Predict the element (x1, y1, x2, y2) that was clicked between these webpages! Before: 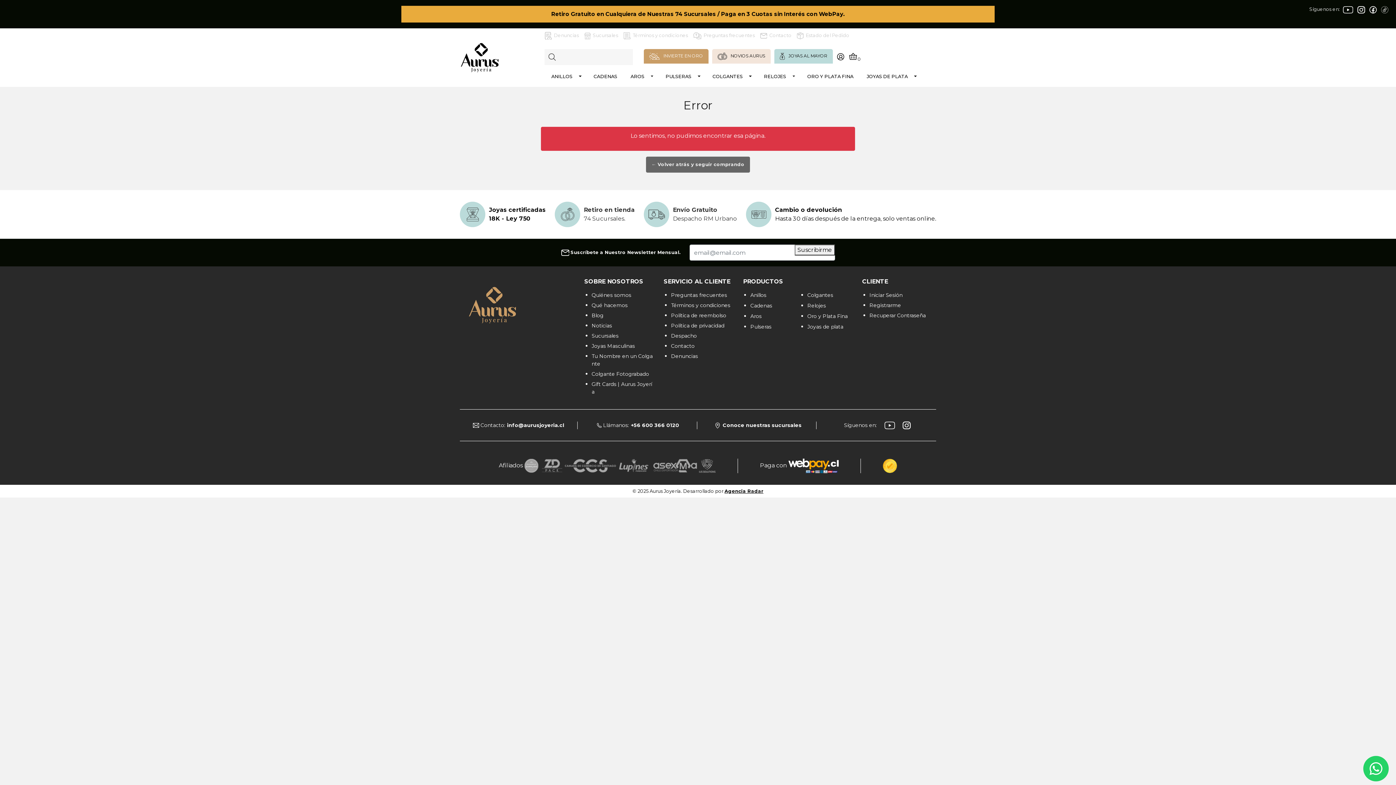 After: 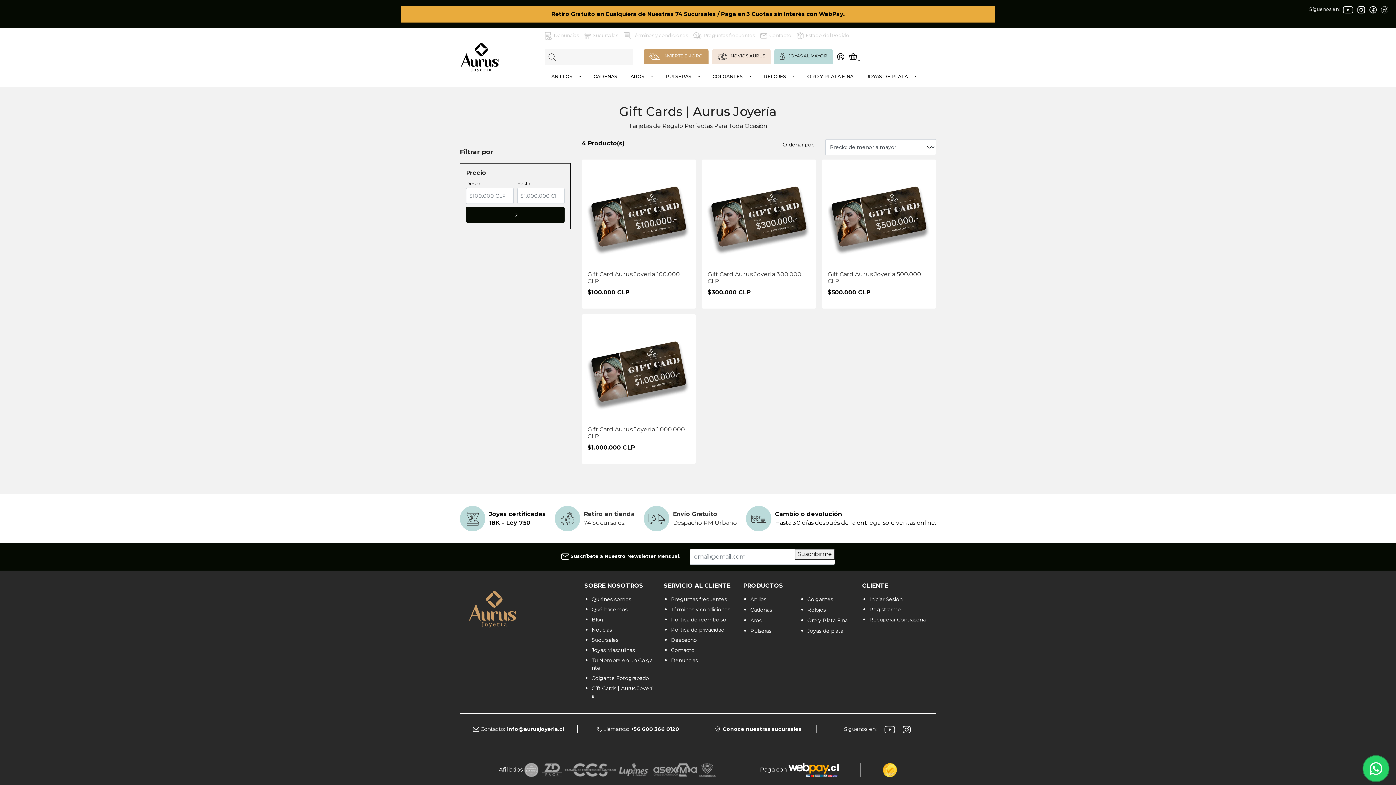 Action: bbox: (591, 380, 653, 397) label: Gift Cards | Aurus Joyería